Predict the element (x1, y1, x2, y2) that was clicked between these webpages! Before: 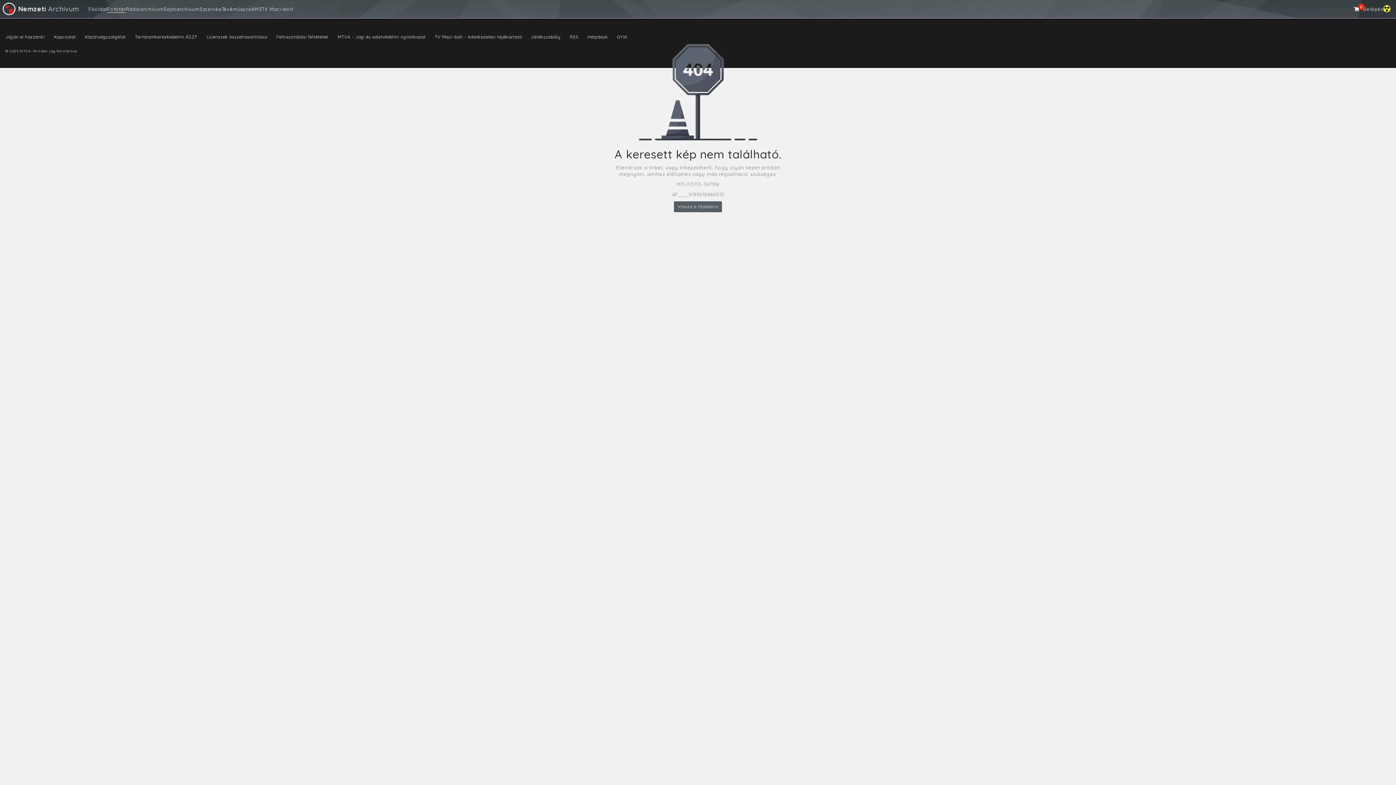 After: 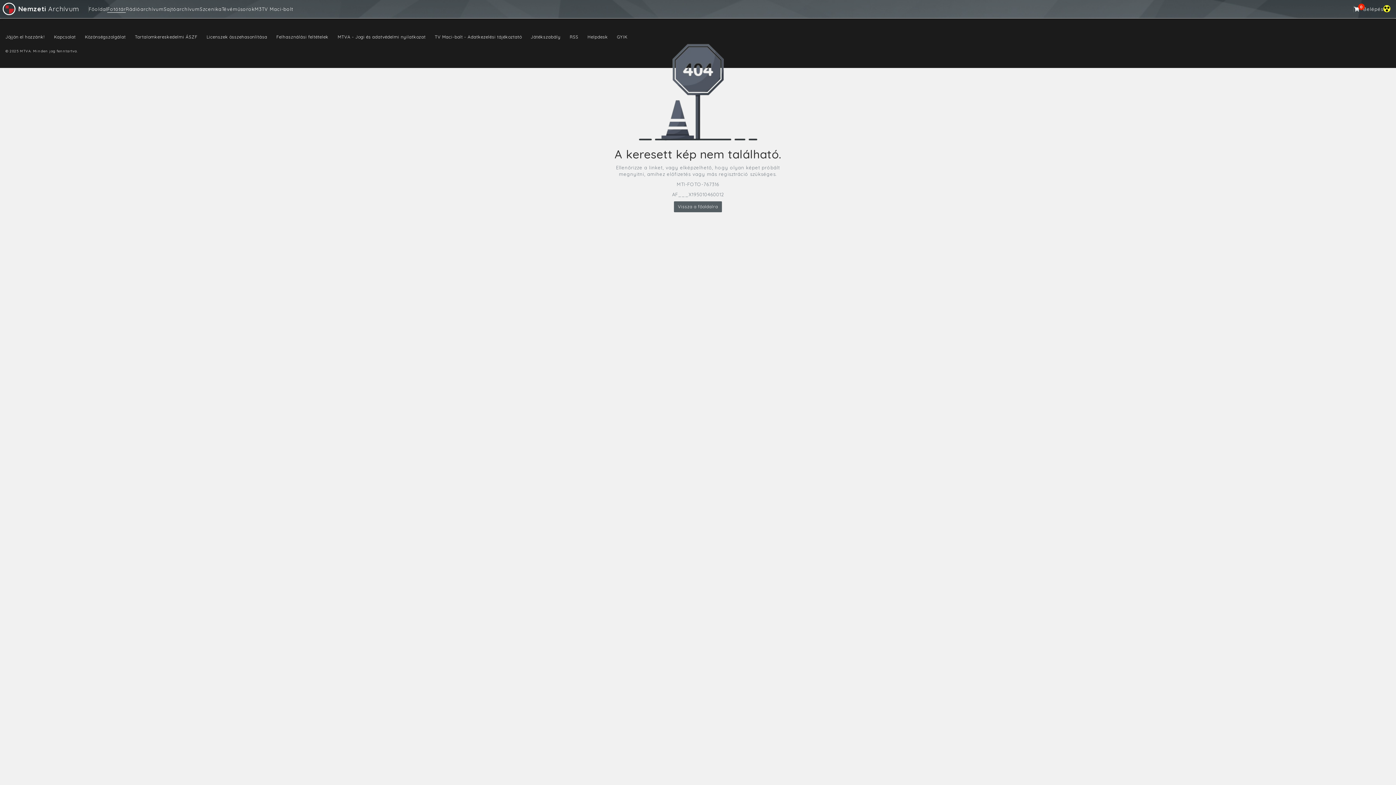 Action: label: Tartalomkereskedelmi ÁSZF bbox: (134, 34, 197, 39)